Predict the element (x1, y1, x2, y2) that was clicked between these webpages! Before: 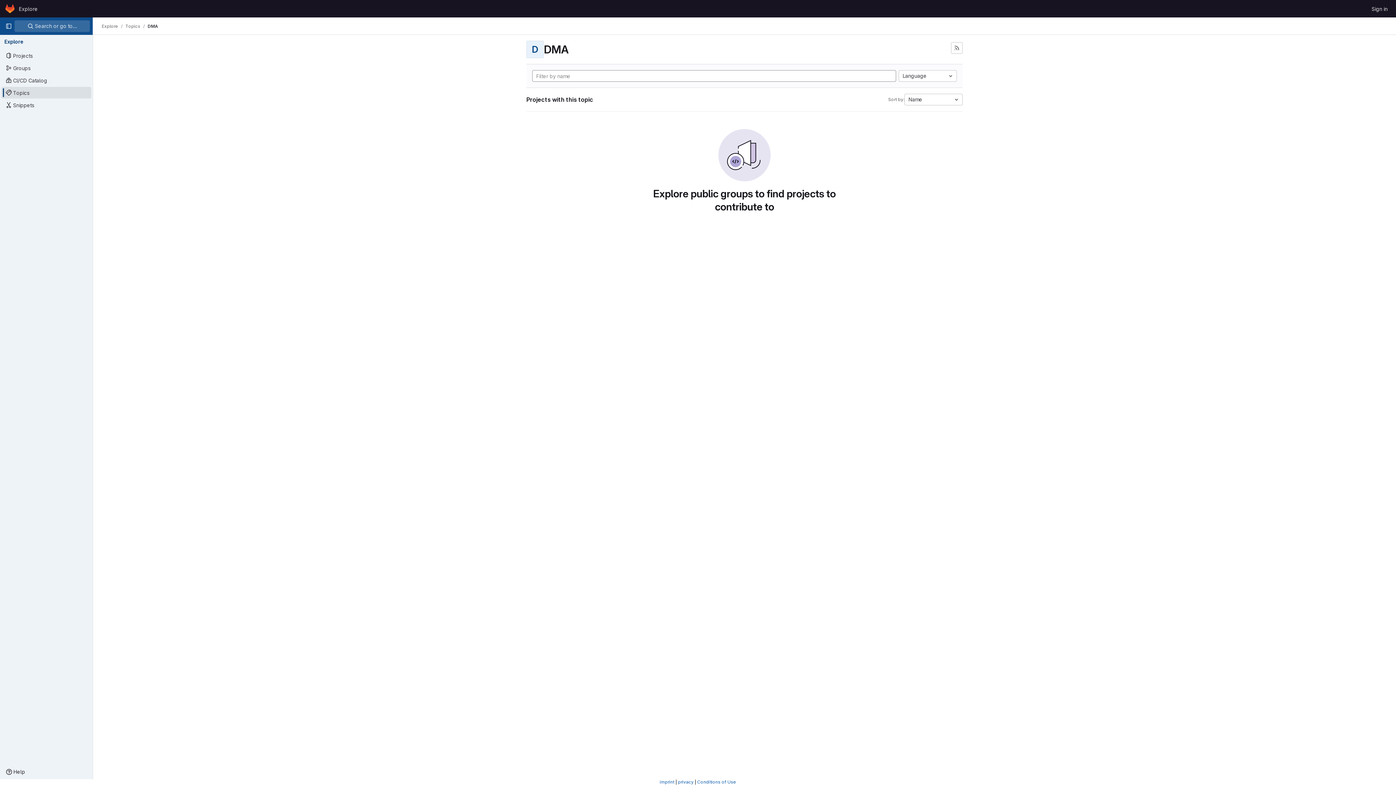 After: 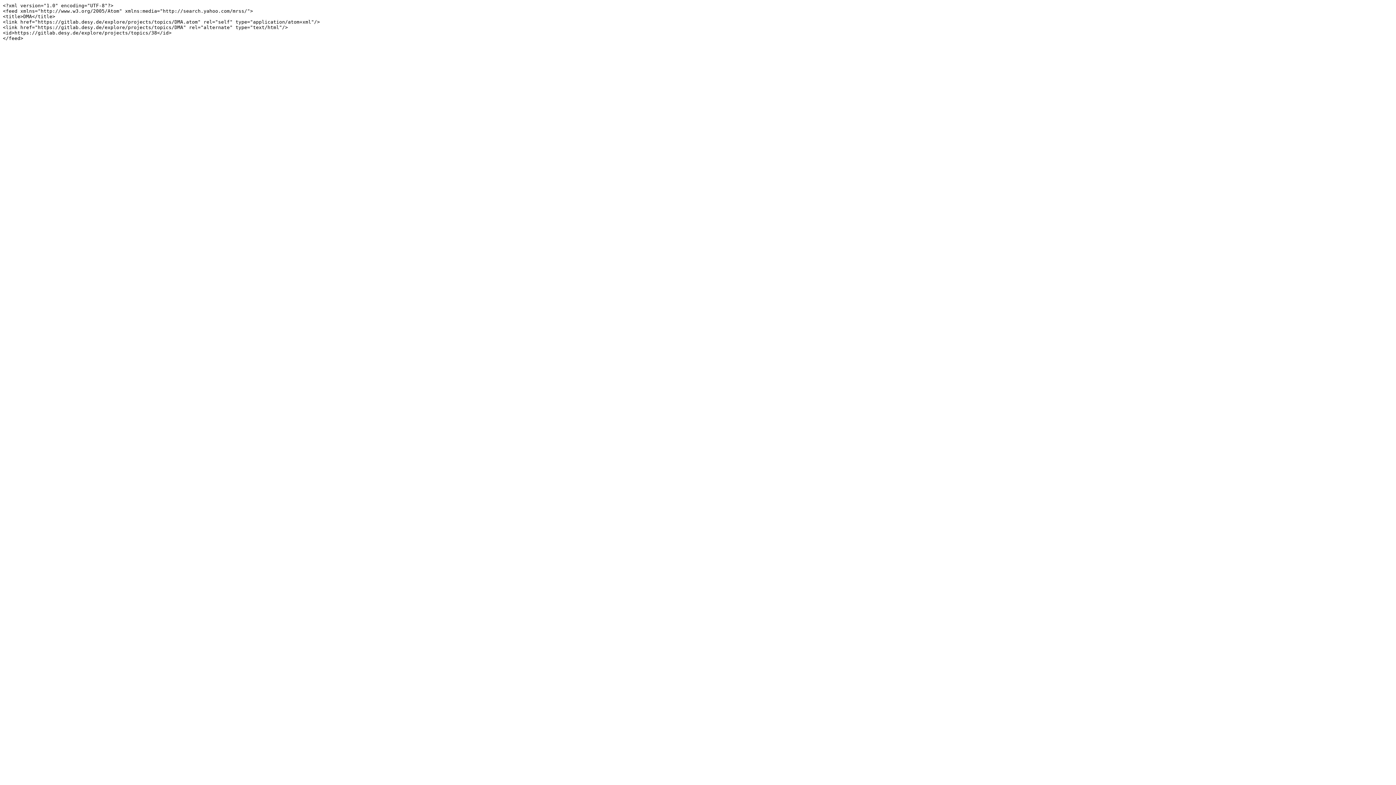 Action: label: Subscribe to the new projects feed bbox: (951, 42, 962, 53)